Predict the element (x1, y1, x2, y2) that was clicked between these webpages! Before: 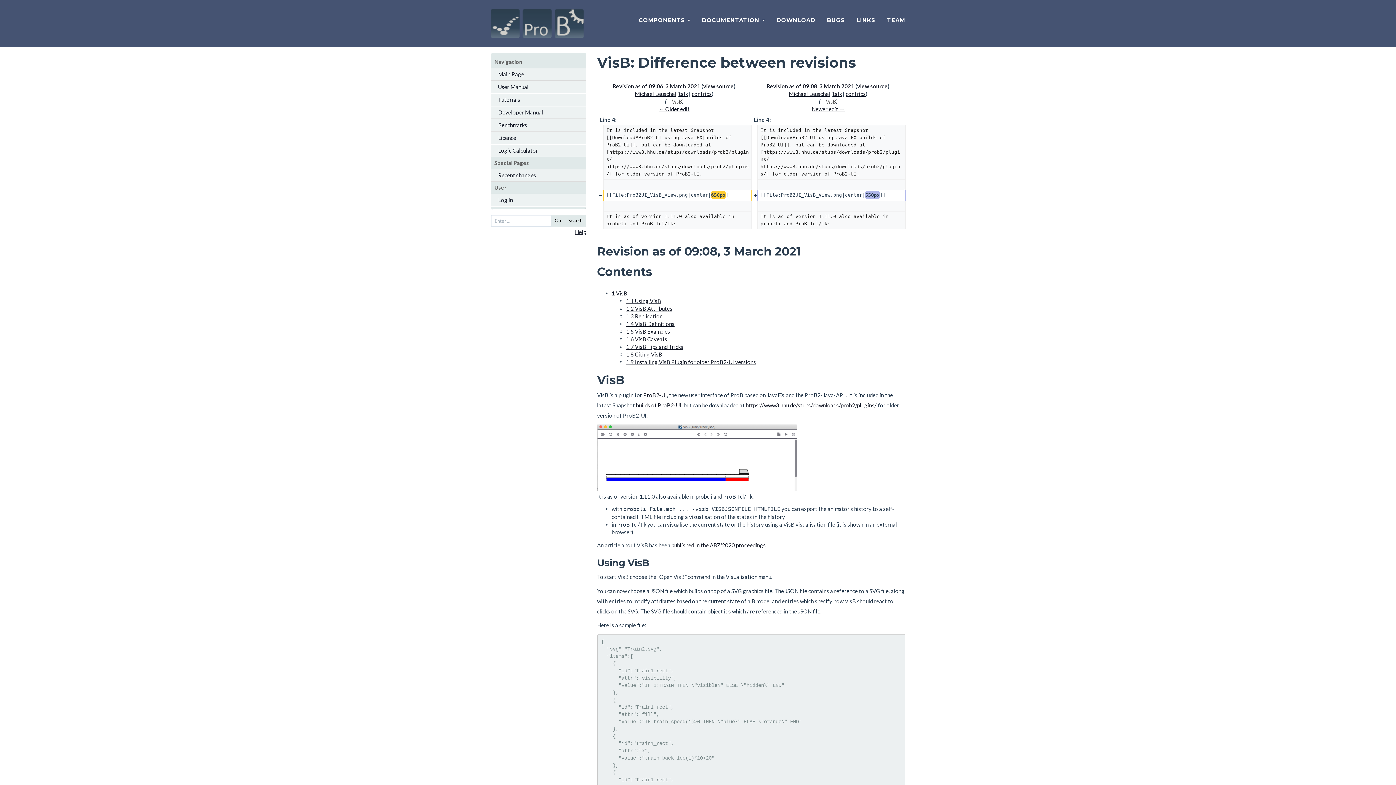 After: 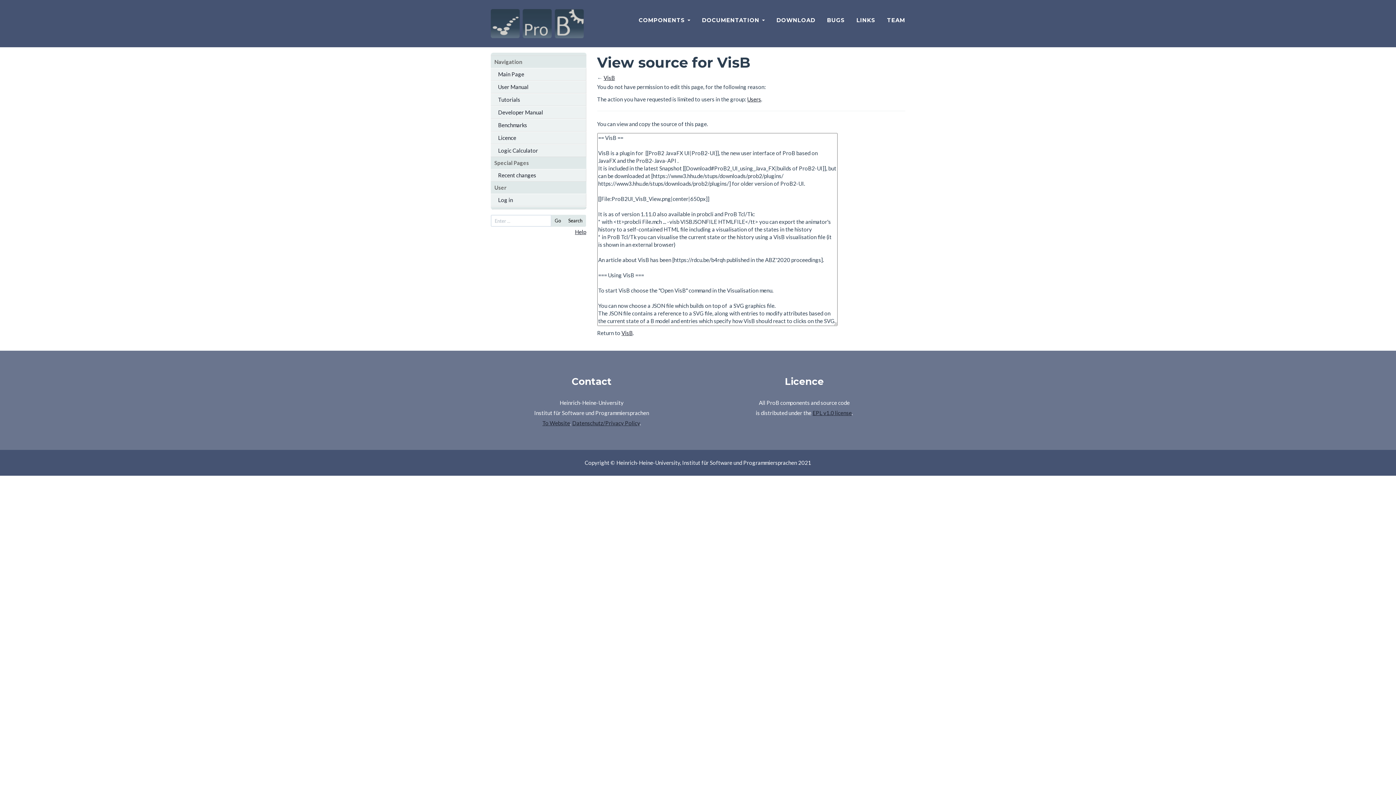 Action: bbox: (703, 82, 734, 89) label: view source